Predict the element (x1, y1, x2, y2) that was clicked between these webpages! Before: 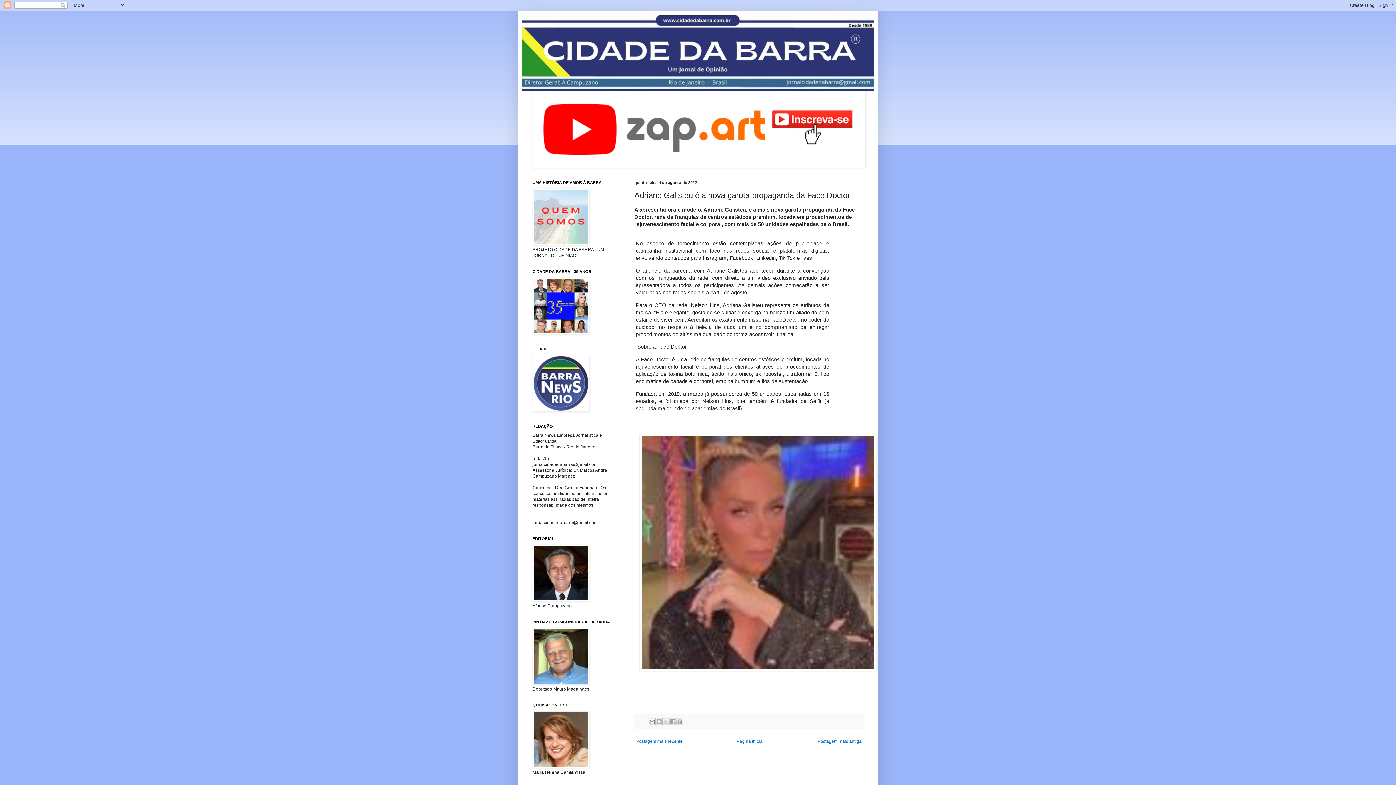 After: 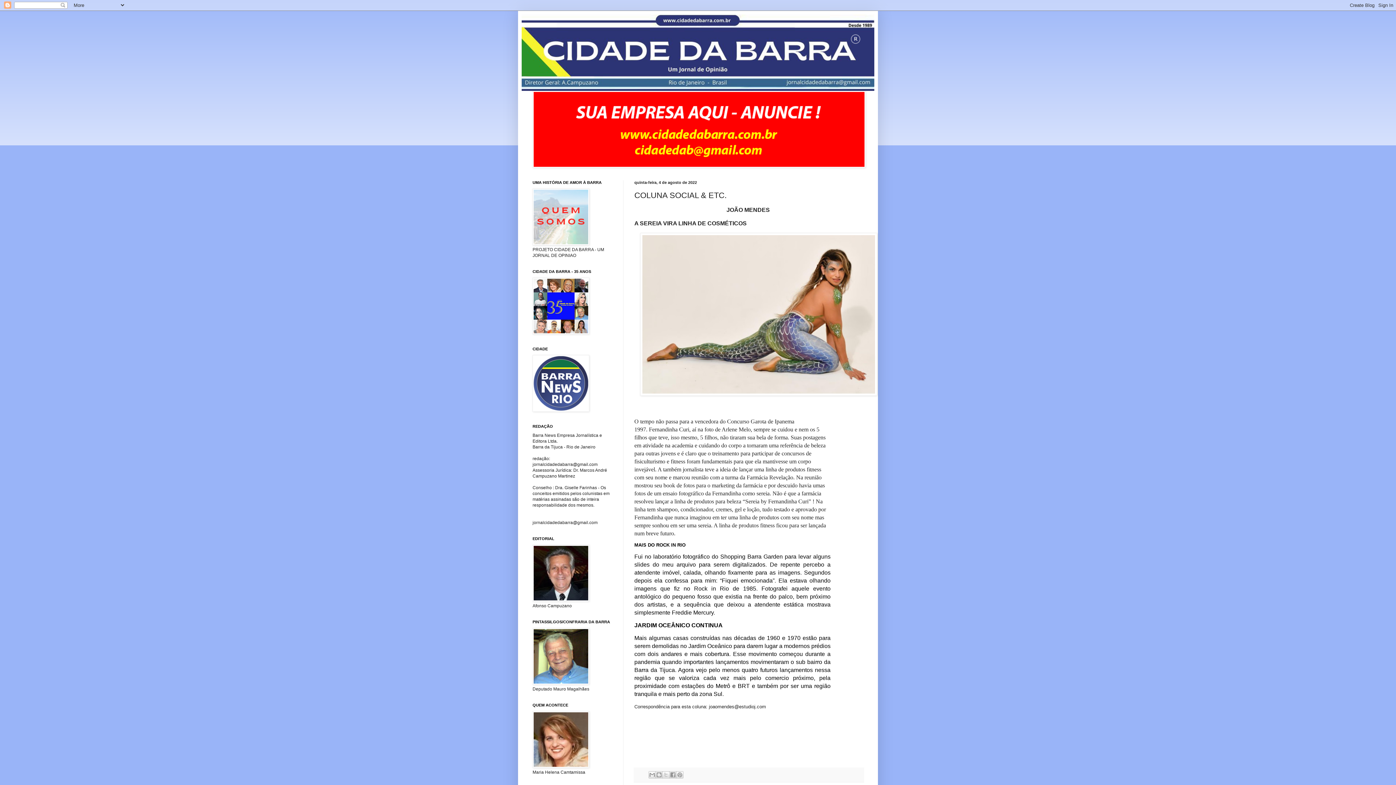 Action: bbox: (634, 737, 684, 746) label: Postagem mais recente